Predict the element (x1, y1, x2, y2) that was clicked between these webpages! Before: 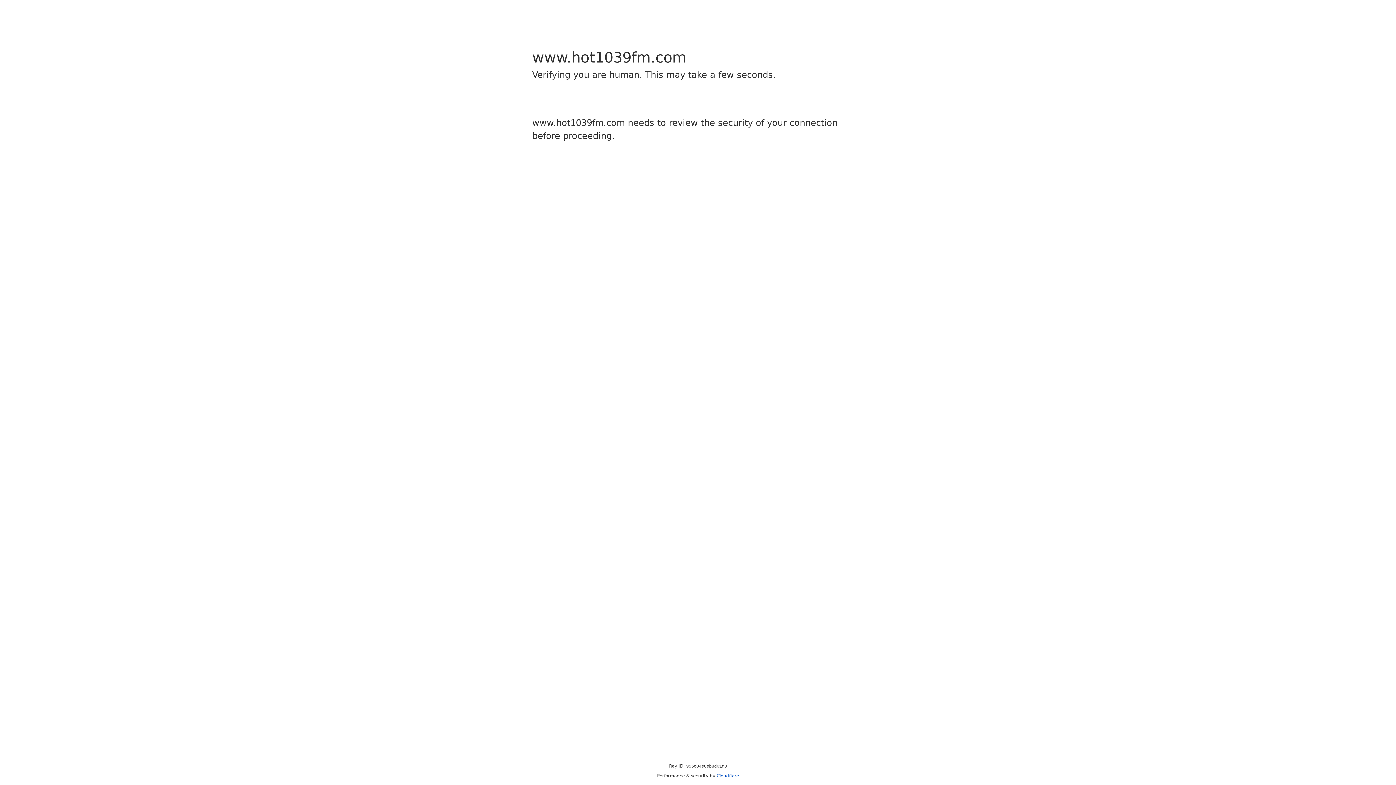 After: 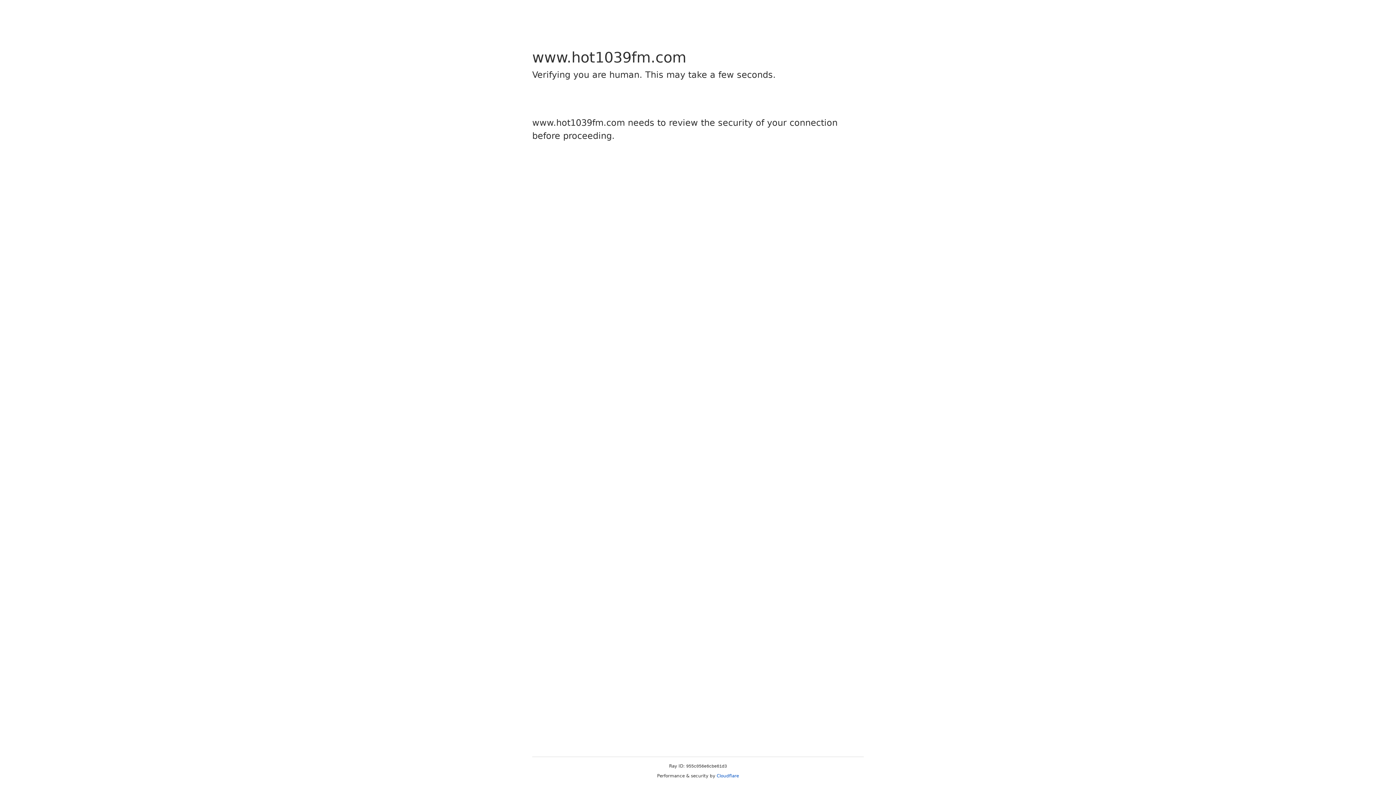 Action: label: Cloudflare bbox: (716, 773, 739, 778)